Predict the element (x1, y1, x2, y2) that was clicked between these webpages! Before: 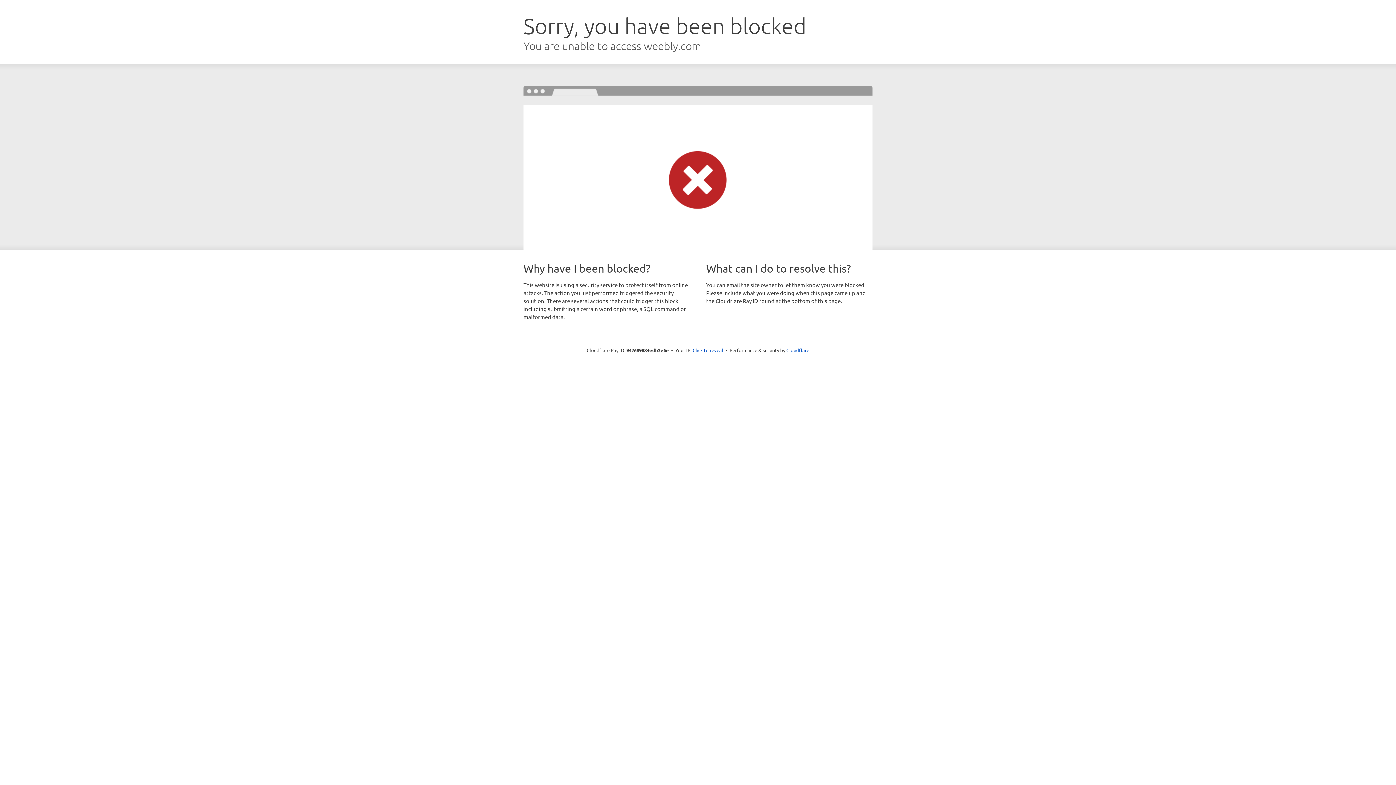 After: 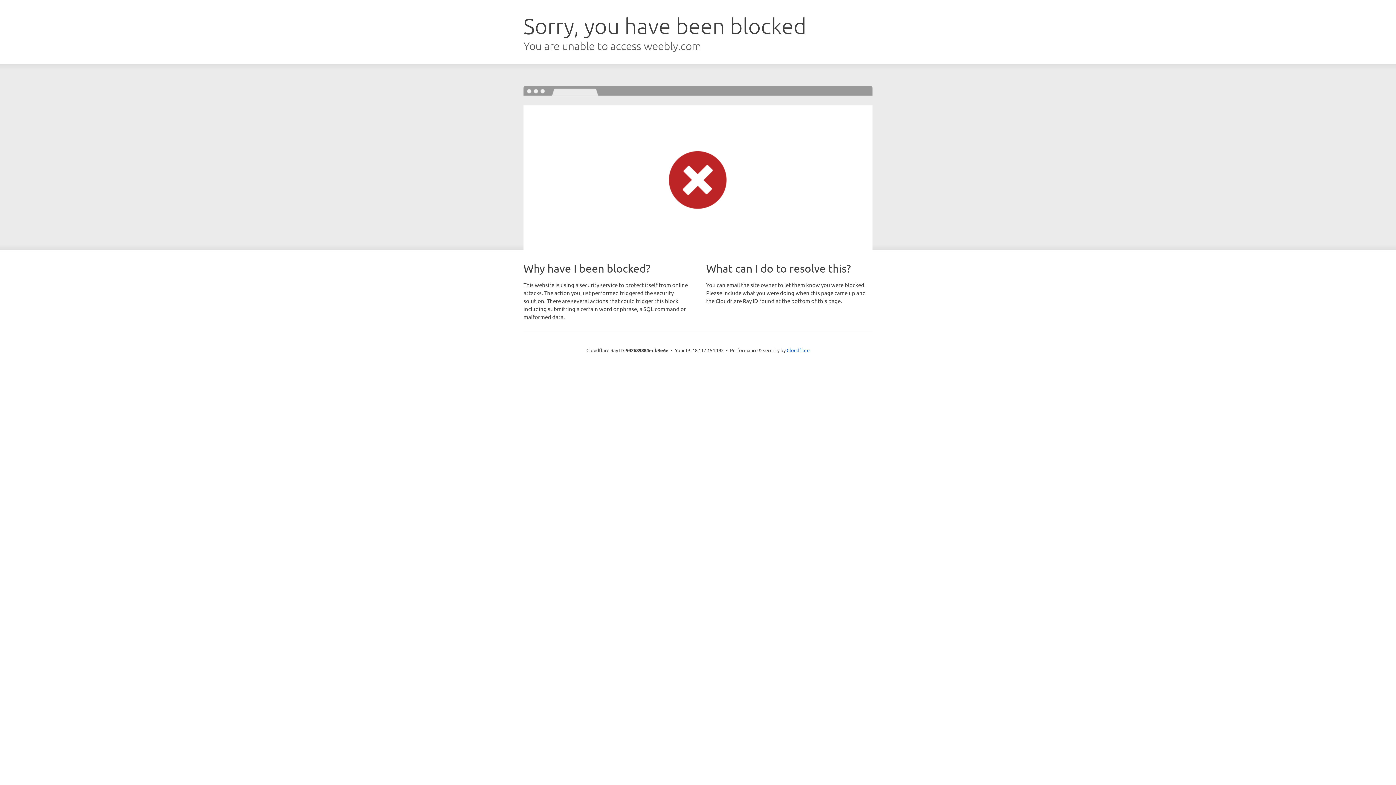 Action: bbox: (692, 346, 723, 353) label: Click to reveal